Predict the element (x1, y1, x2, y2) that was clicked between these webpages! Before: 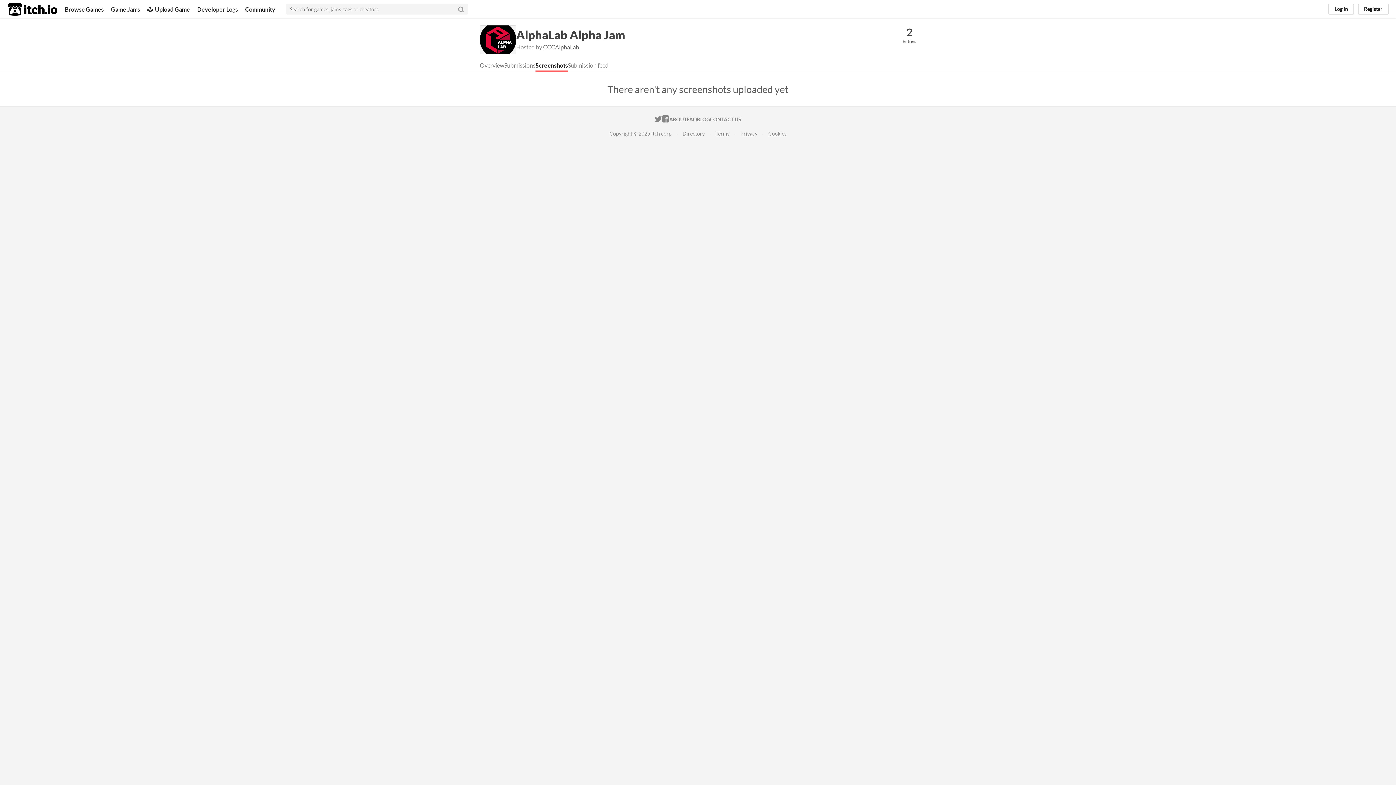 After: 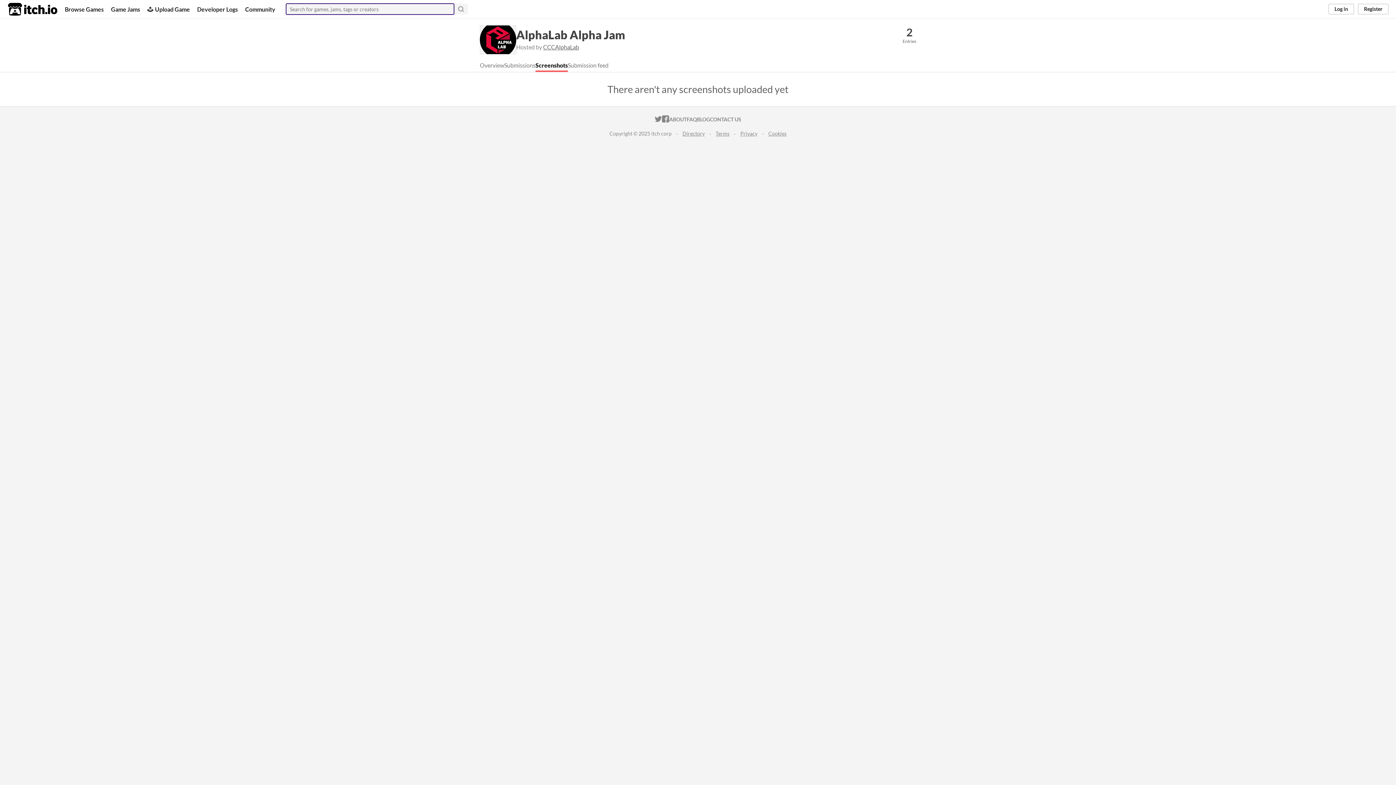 Action: label: Search bbox: (454, 3, 468, 14)